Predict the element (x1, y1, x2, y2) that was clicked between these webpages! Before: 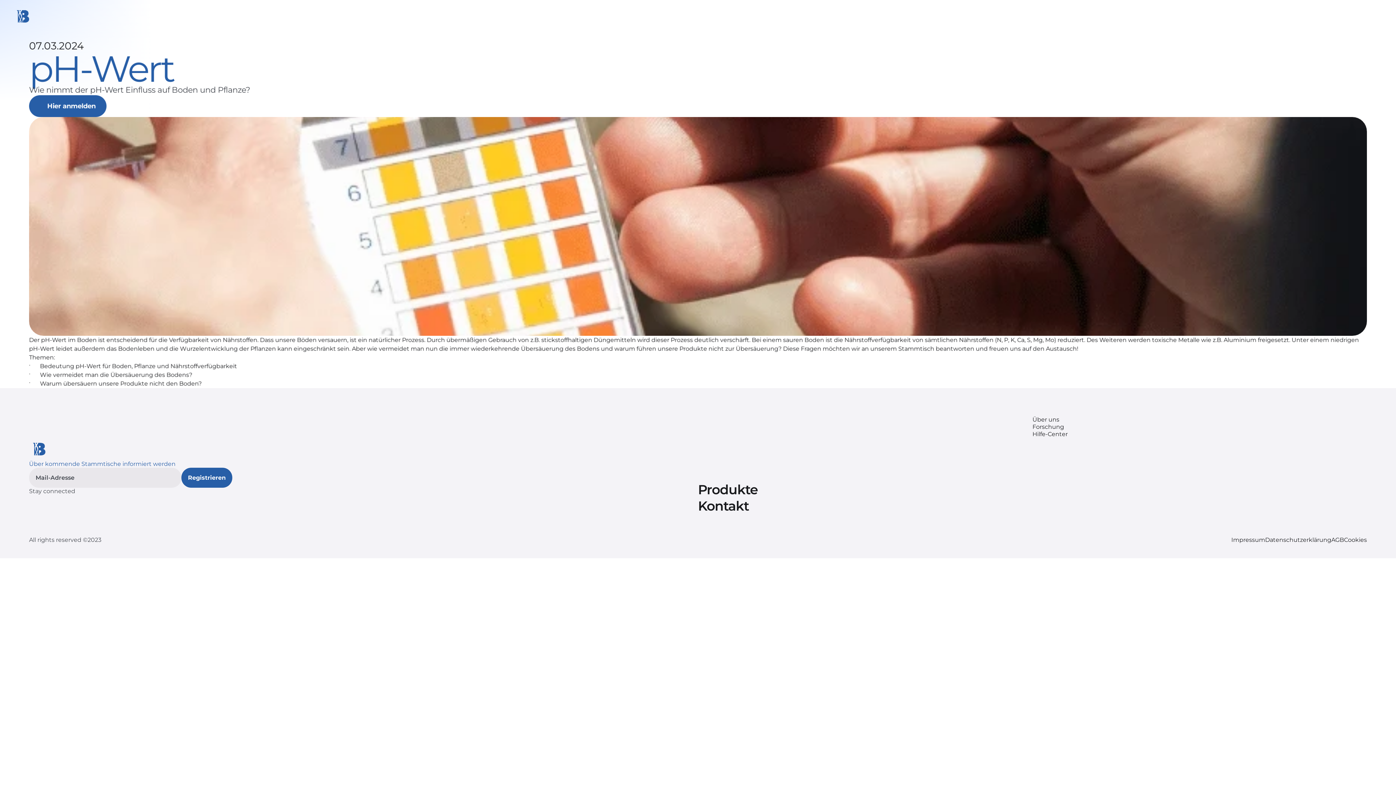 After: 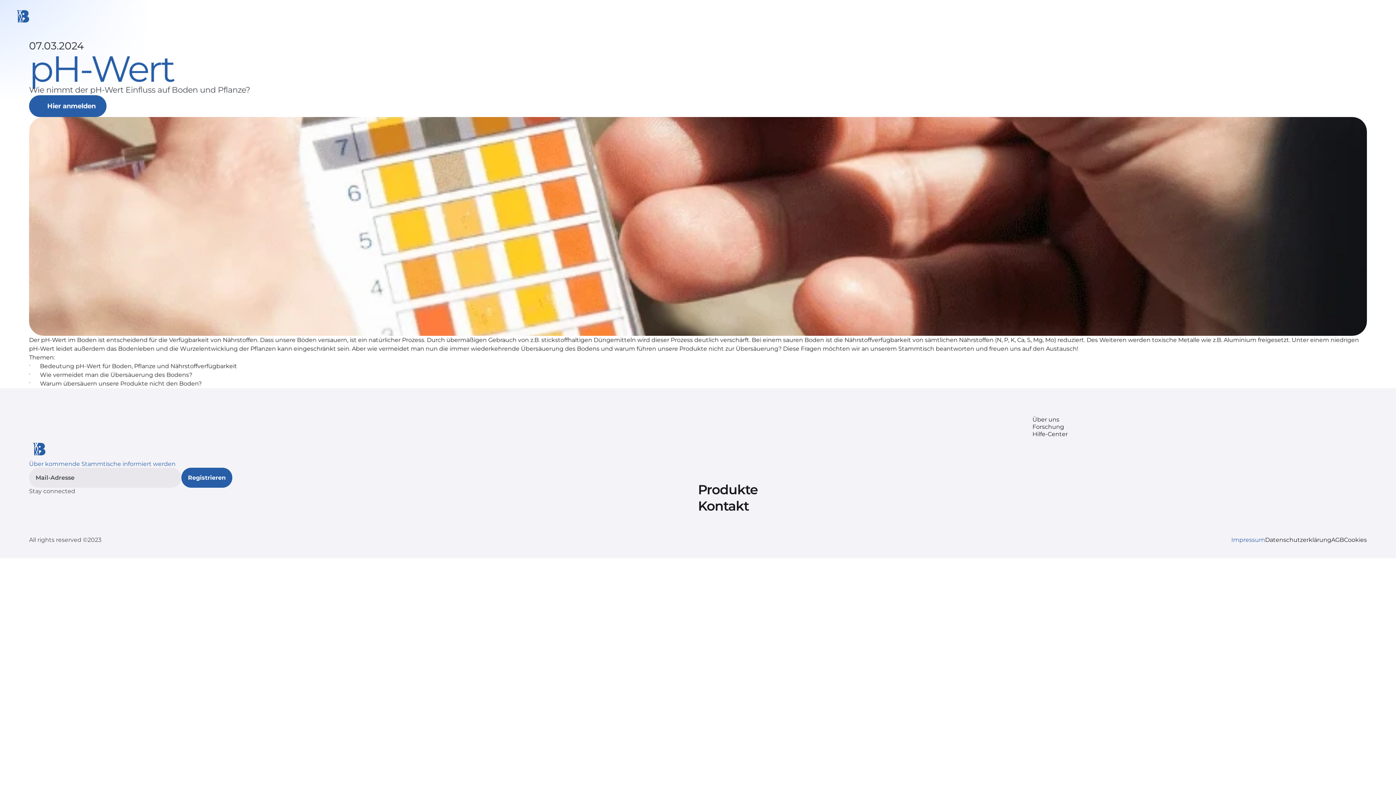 Action: bbox: (1231, 536, 1265, 543) label: Impressum